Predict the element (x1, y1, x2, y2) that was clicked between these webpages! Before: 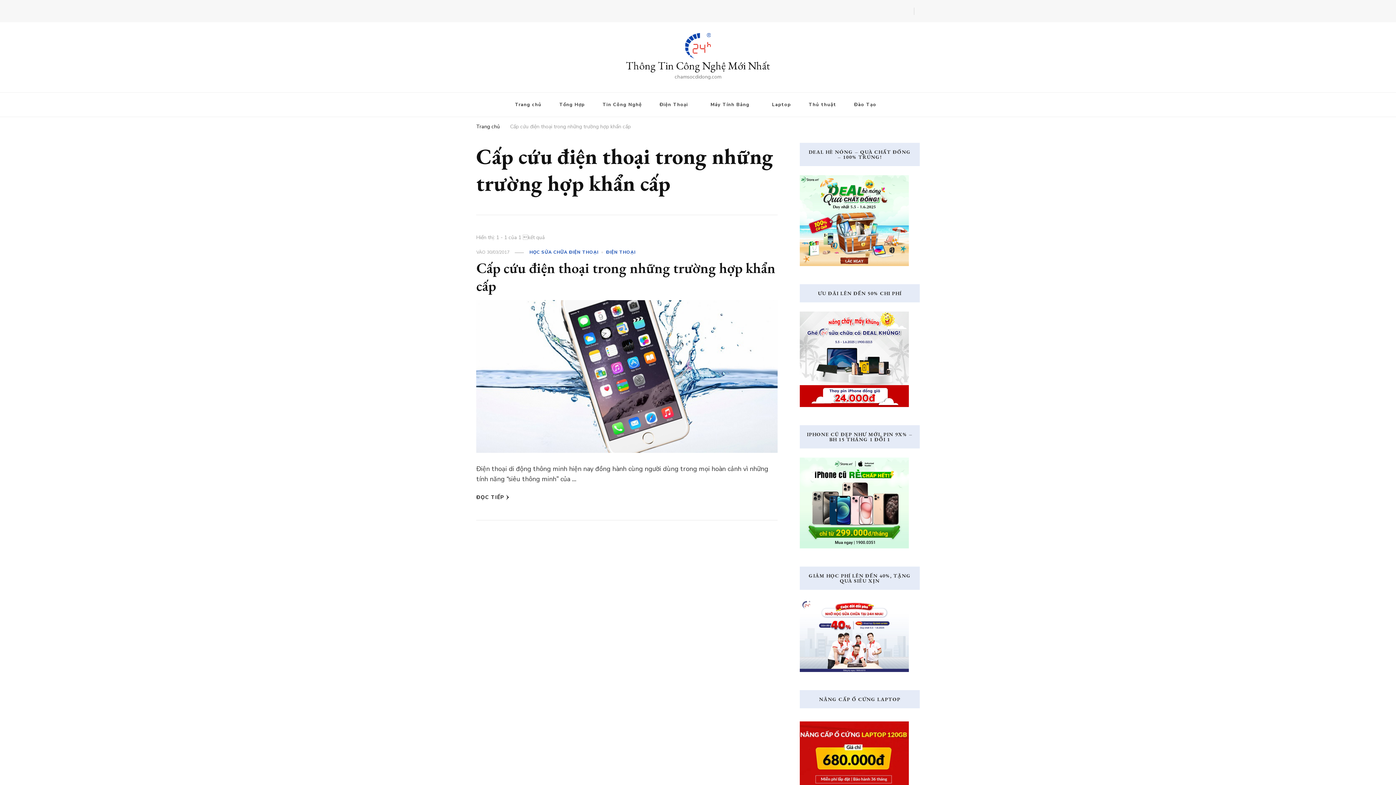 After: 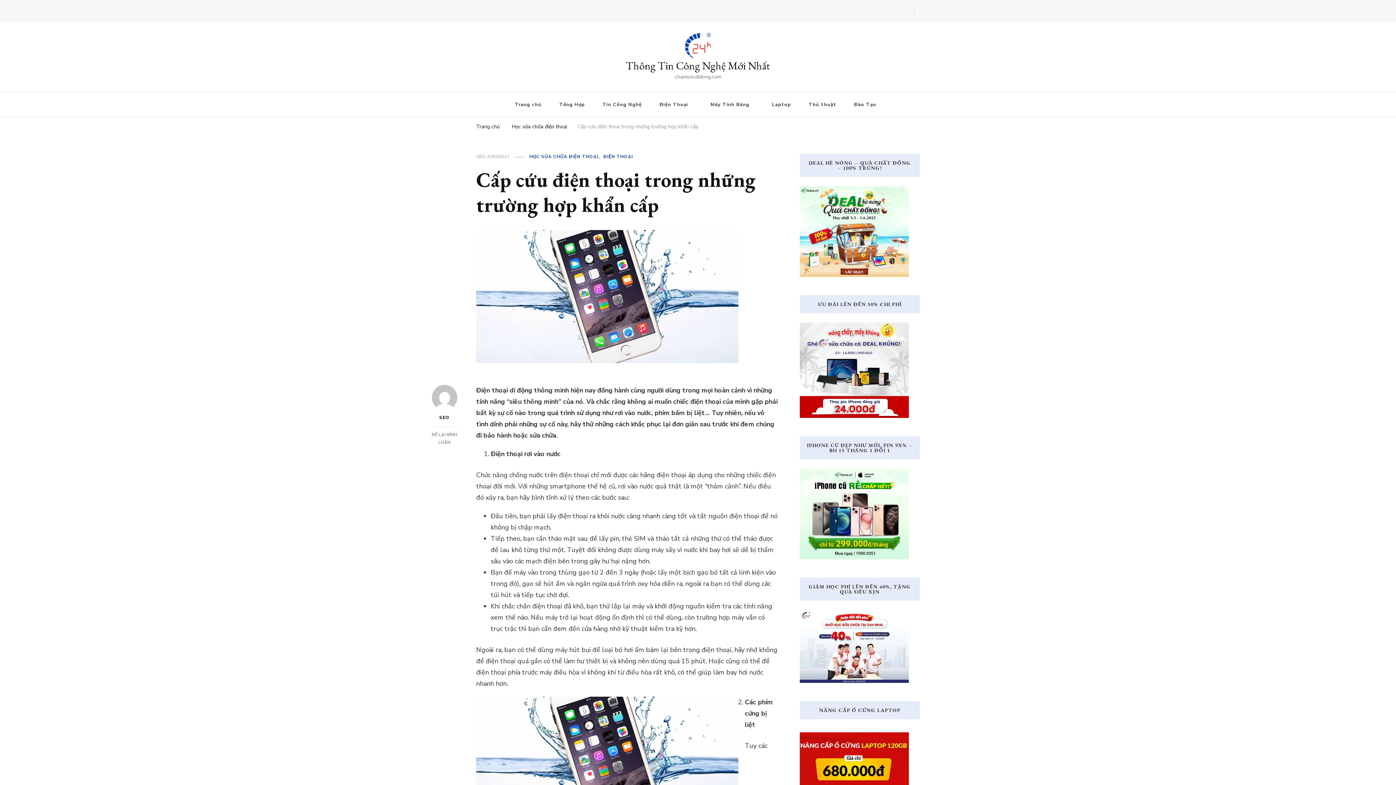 Action: label: 30/03/2017 bbox: (487, 249, 509, 255)